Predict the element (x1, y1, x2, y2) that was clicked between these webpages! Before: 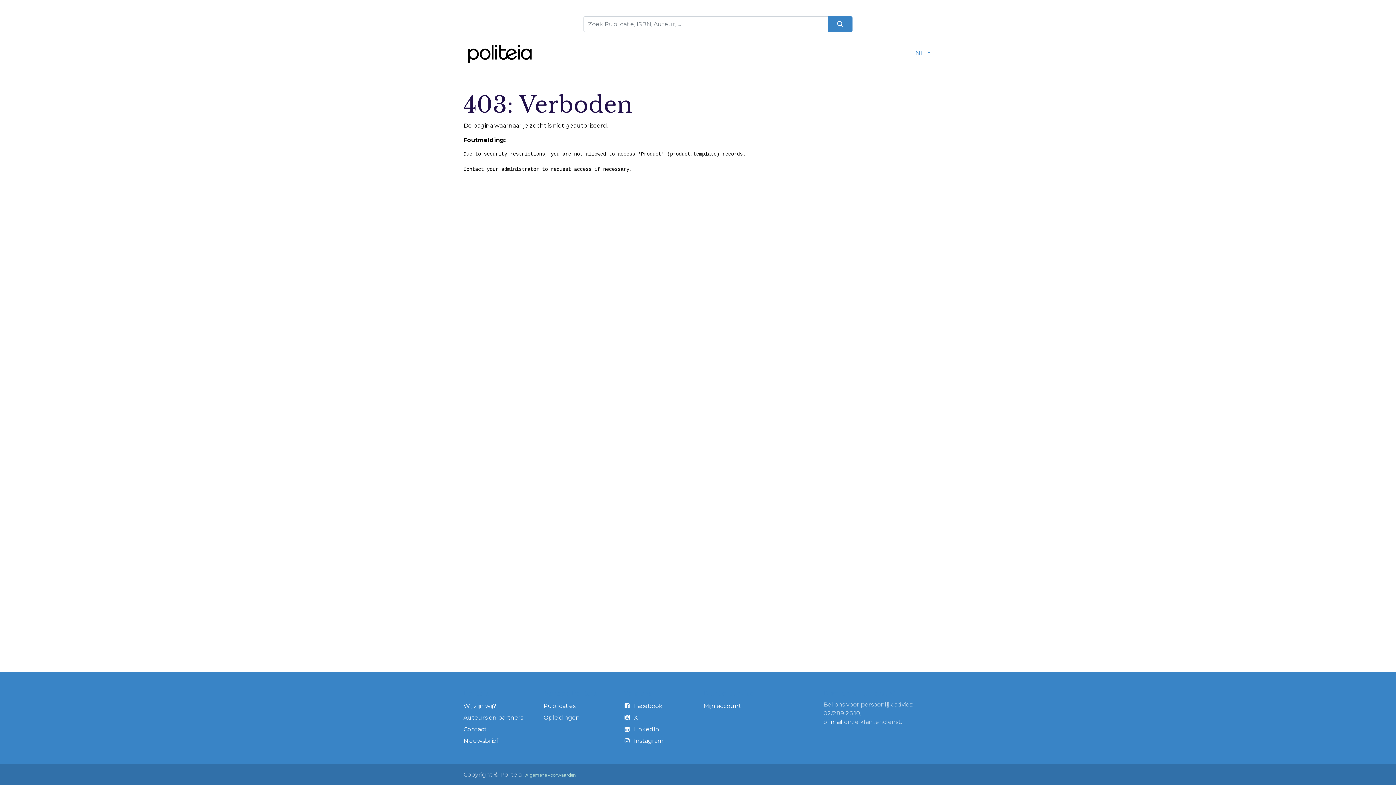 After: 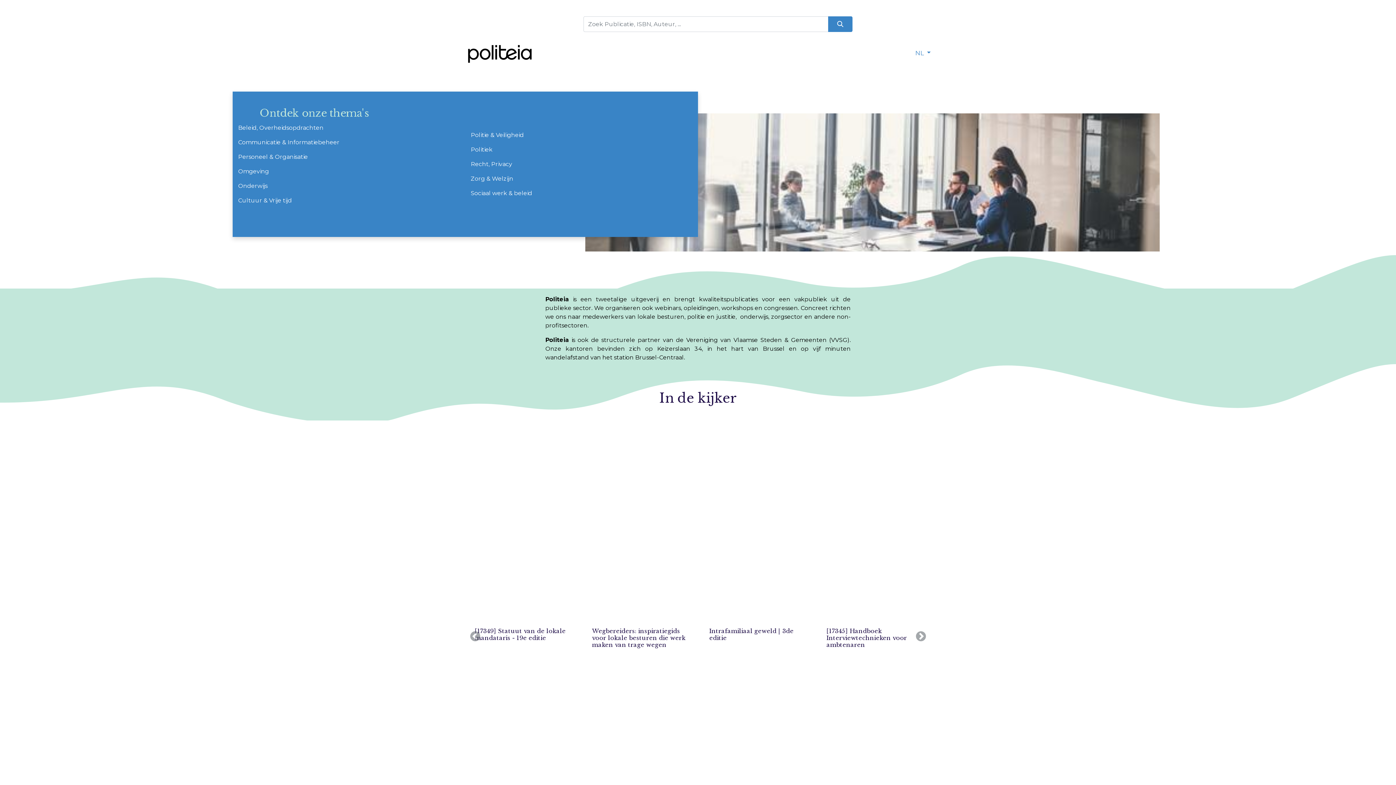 Action: label: Home bbox: (548, 45, 574, 60)